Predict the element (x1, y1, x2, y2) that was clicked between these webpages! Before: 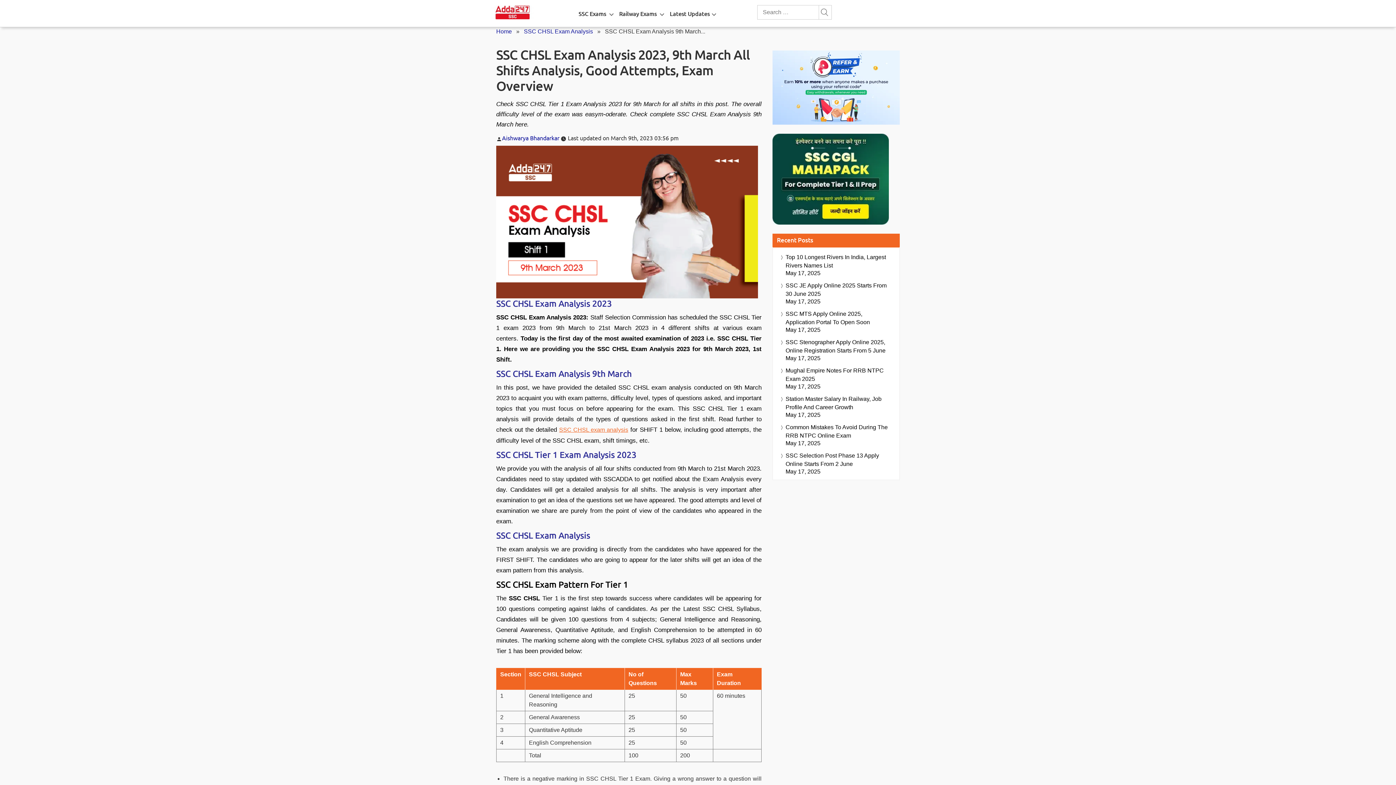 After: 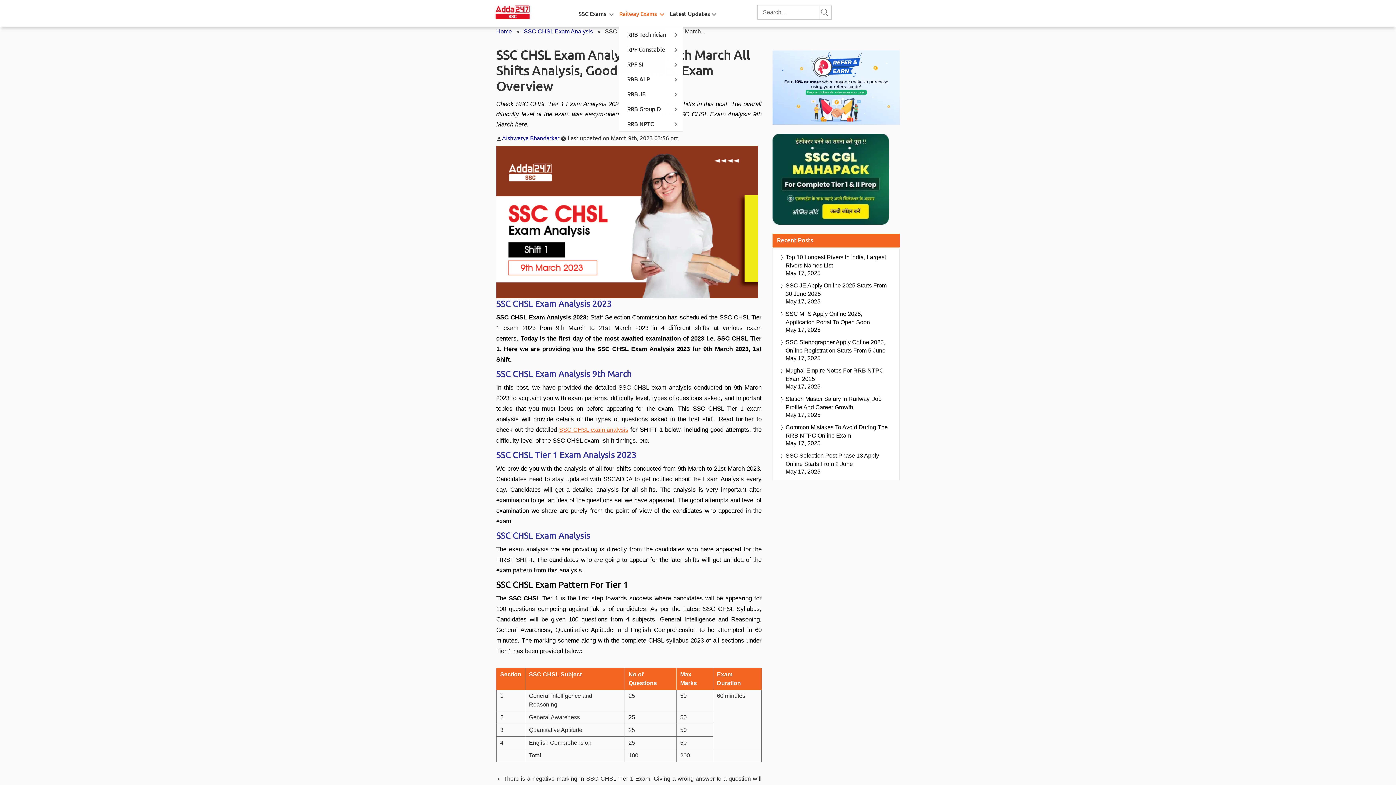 Action: bbox: (657, 8, 666, 17) label: menu-btn952418461